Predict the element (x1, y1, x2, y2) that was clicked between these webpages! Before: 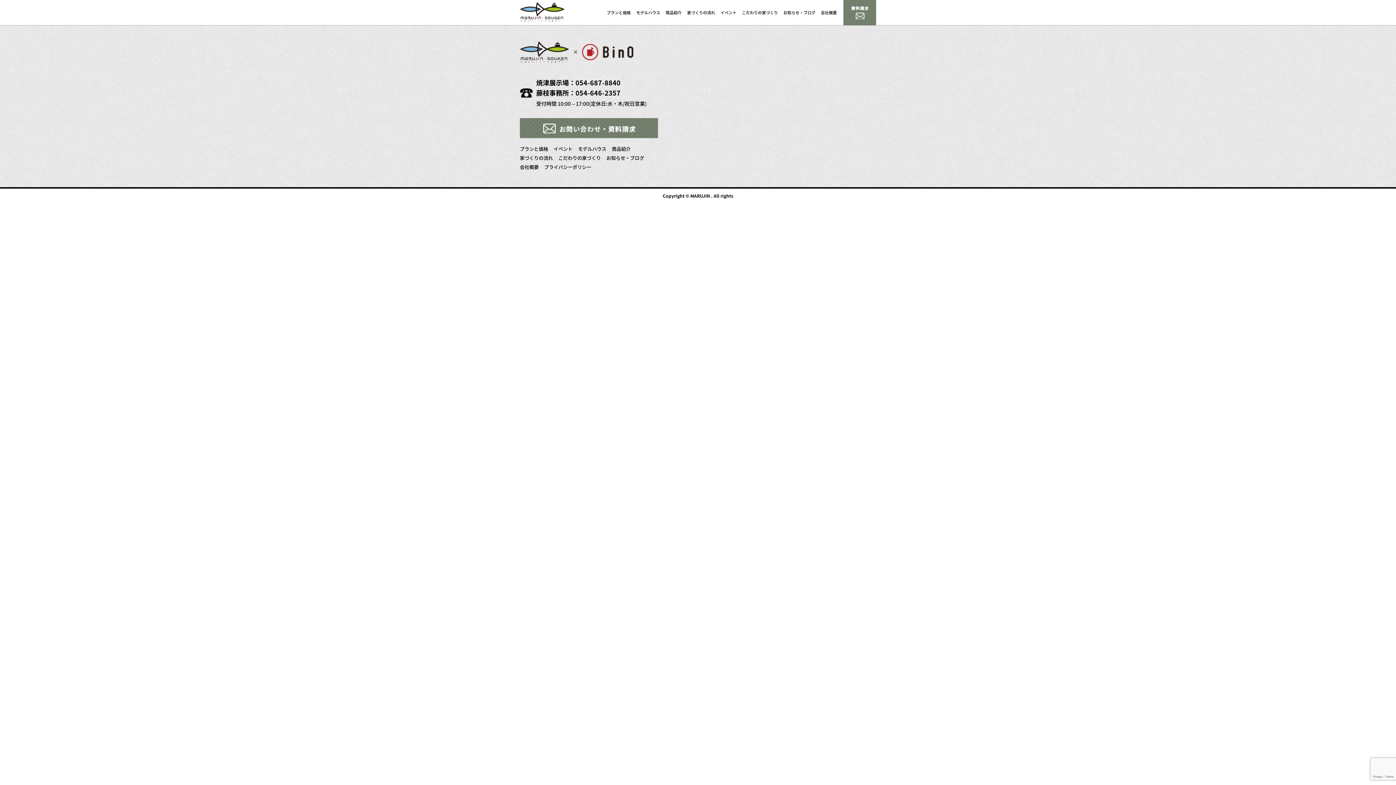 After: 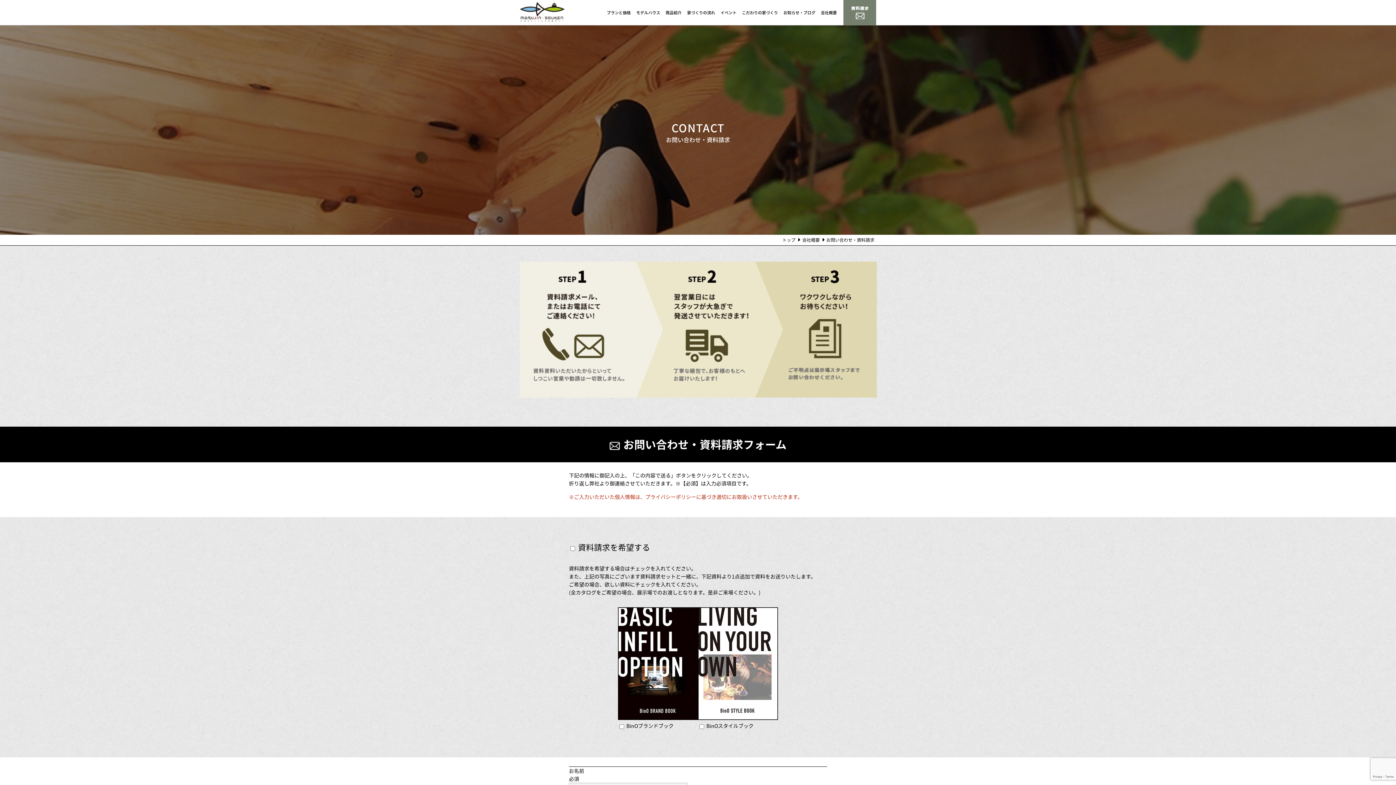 Action: bbox: (520, 130, 658, 137)